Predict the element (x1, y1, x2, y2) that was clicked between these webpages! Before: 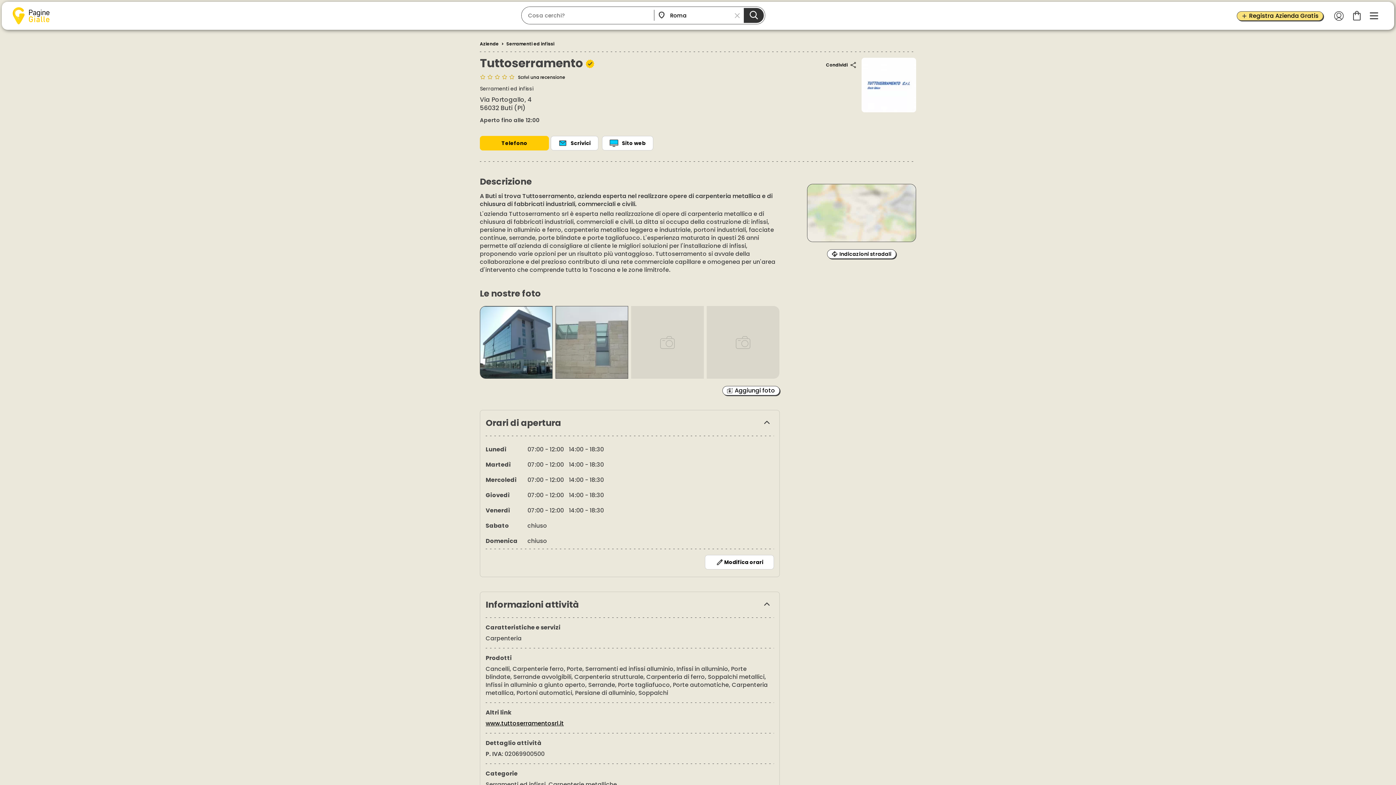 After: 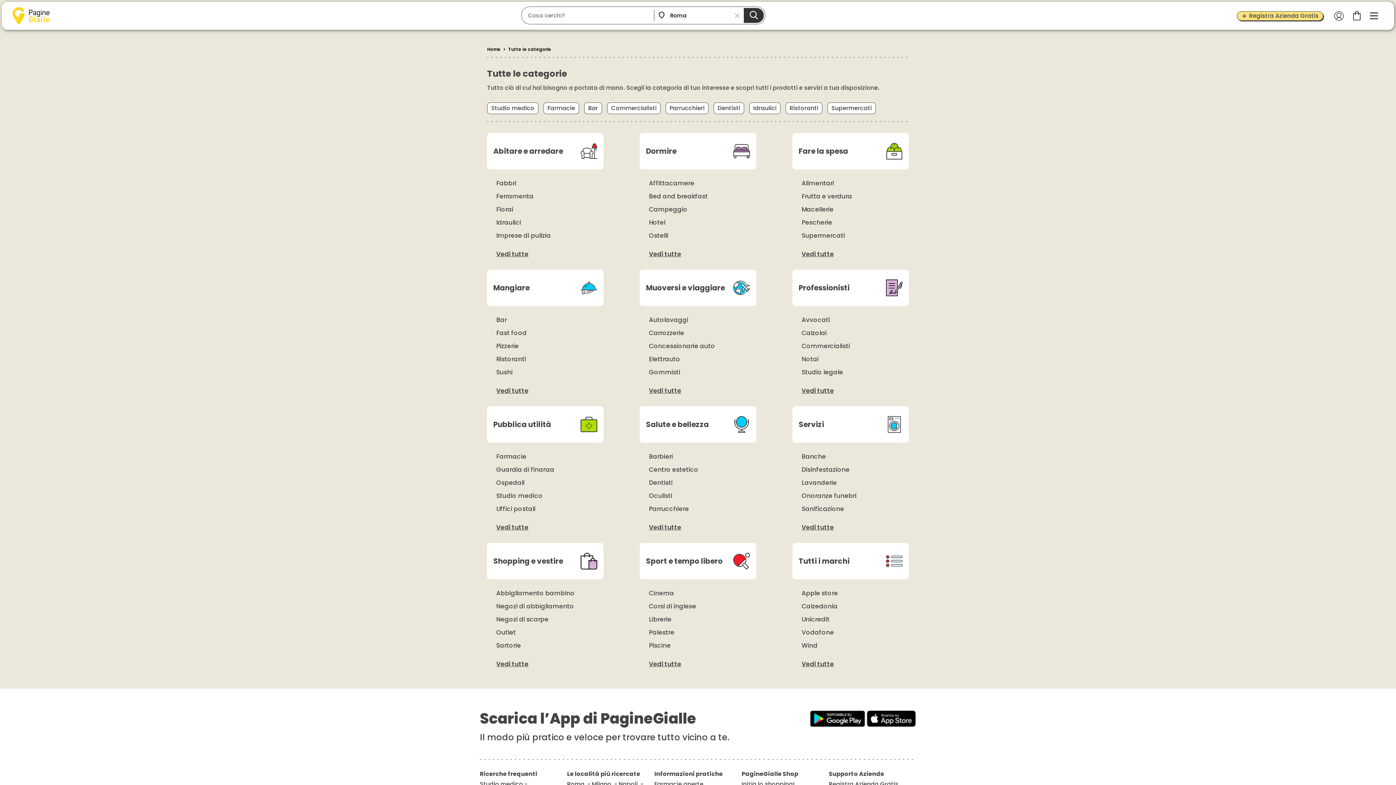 Action: label: Aziende bbox: (480, 40, 498, 46)